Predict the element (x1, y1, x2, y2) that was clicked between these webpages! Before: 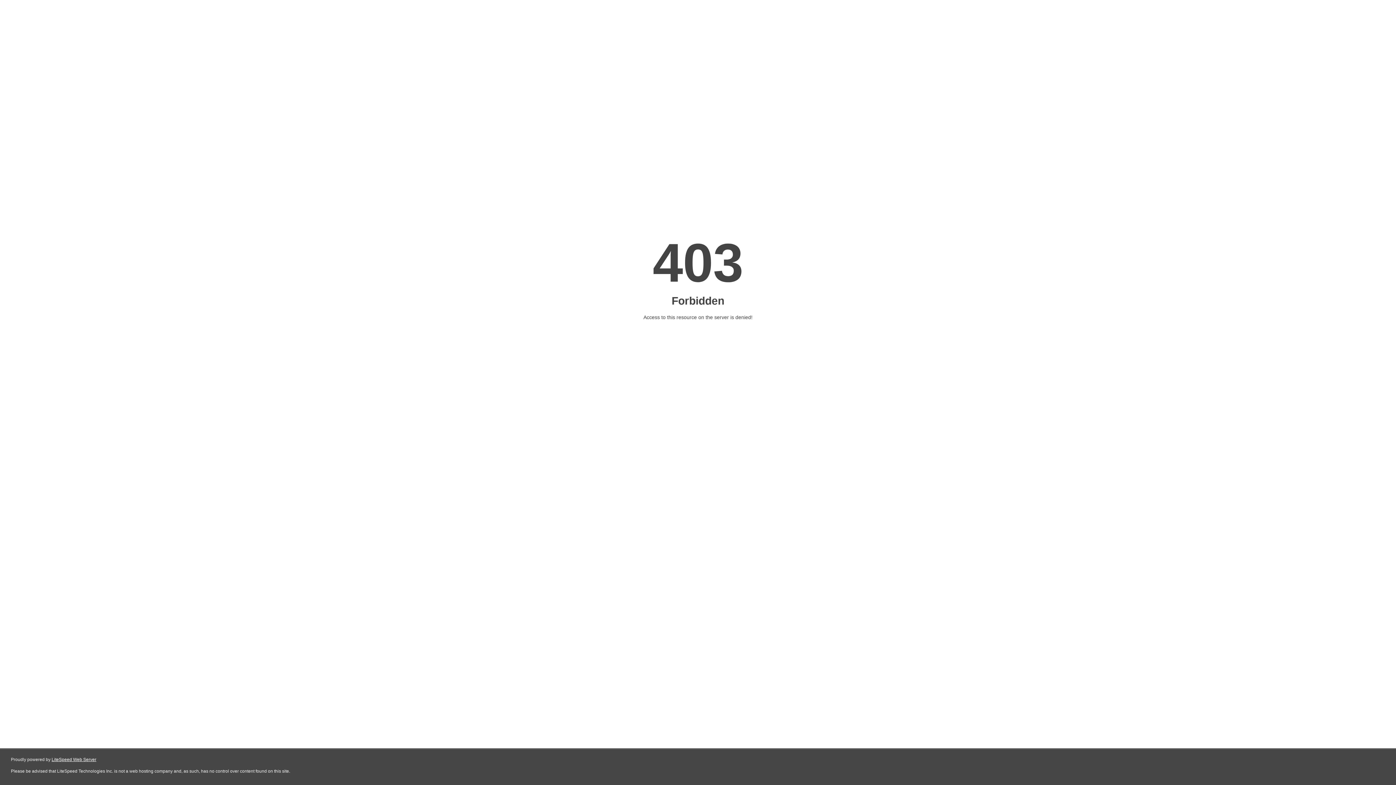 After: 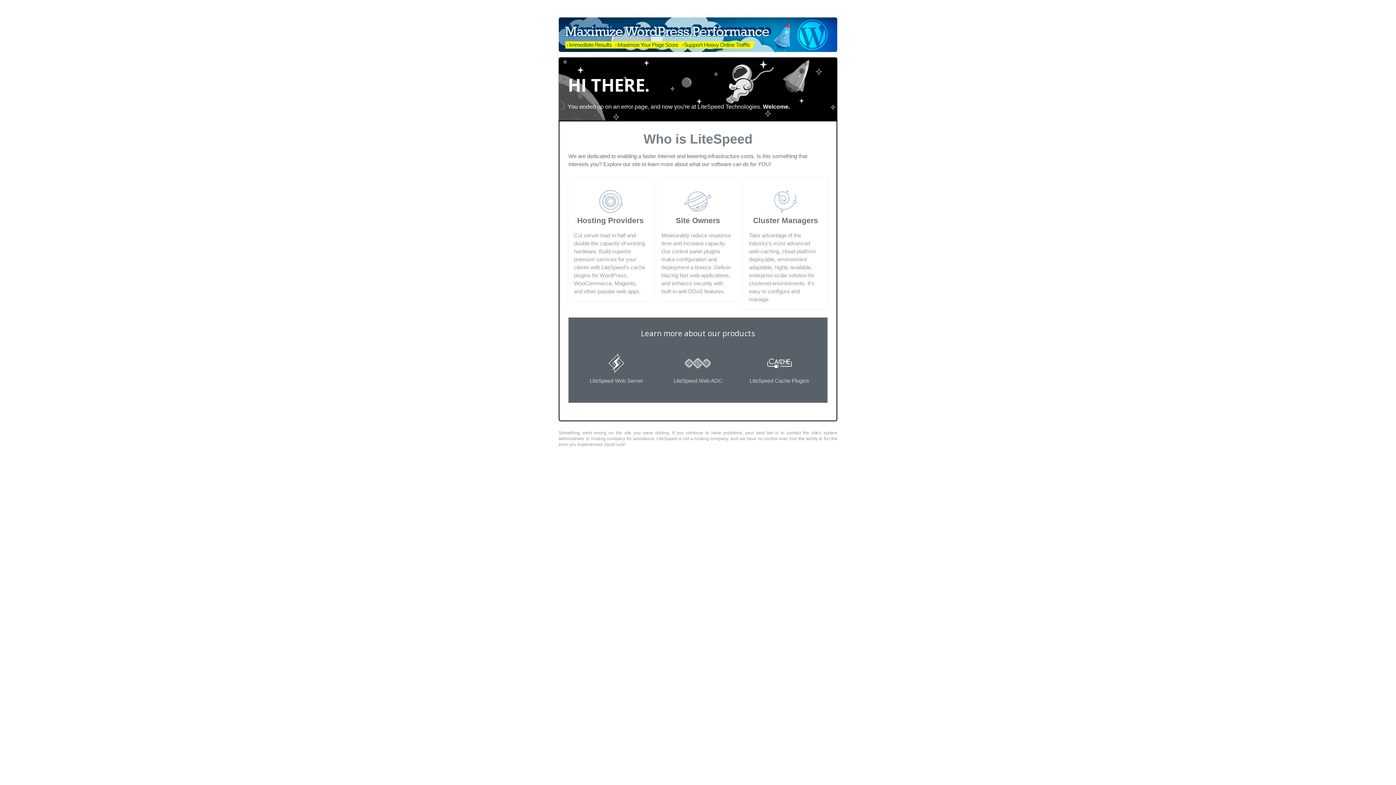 Action: bbox: (51, 757, 96, 762) label: LiteSpeed Web Server